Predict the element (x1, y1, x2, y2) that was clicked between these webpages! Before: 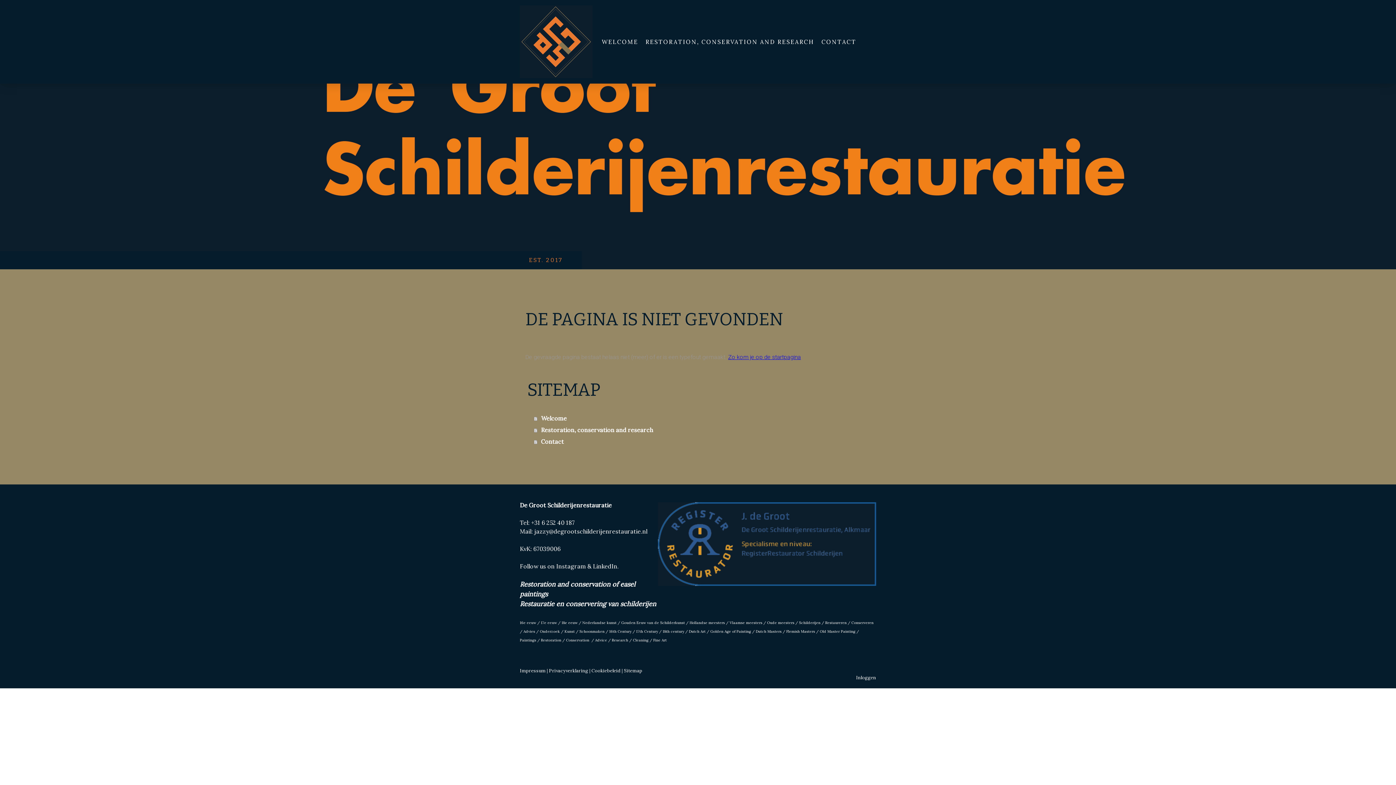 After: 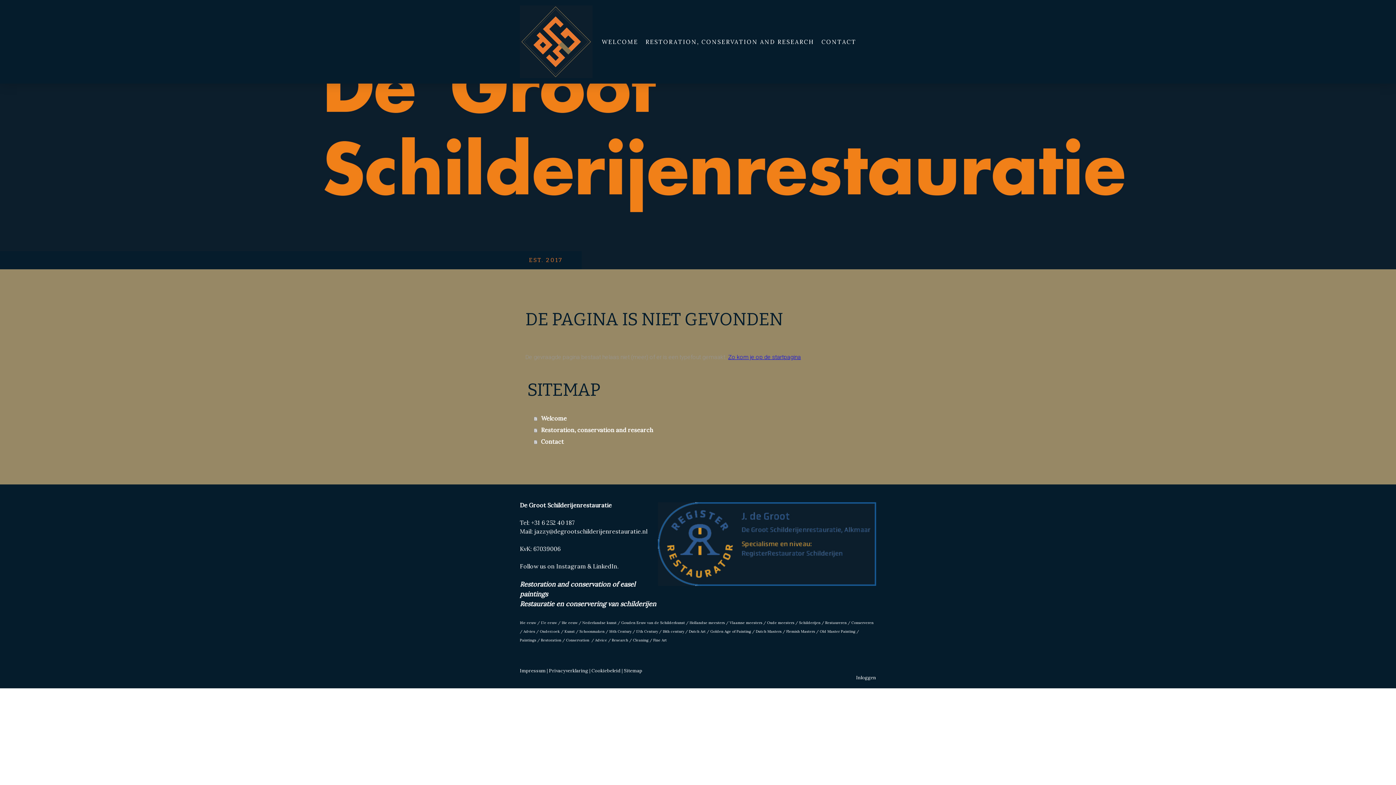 Action: label: Cookiebeleid bbox: (591, 668, 620, 674)